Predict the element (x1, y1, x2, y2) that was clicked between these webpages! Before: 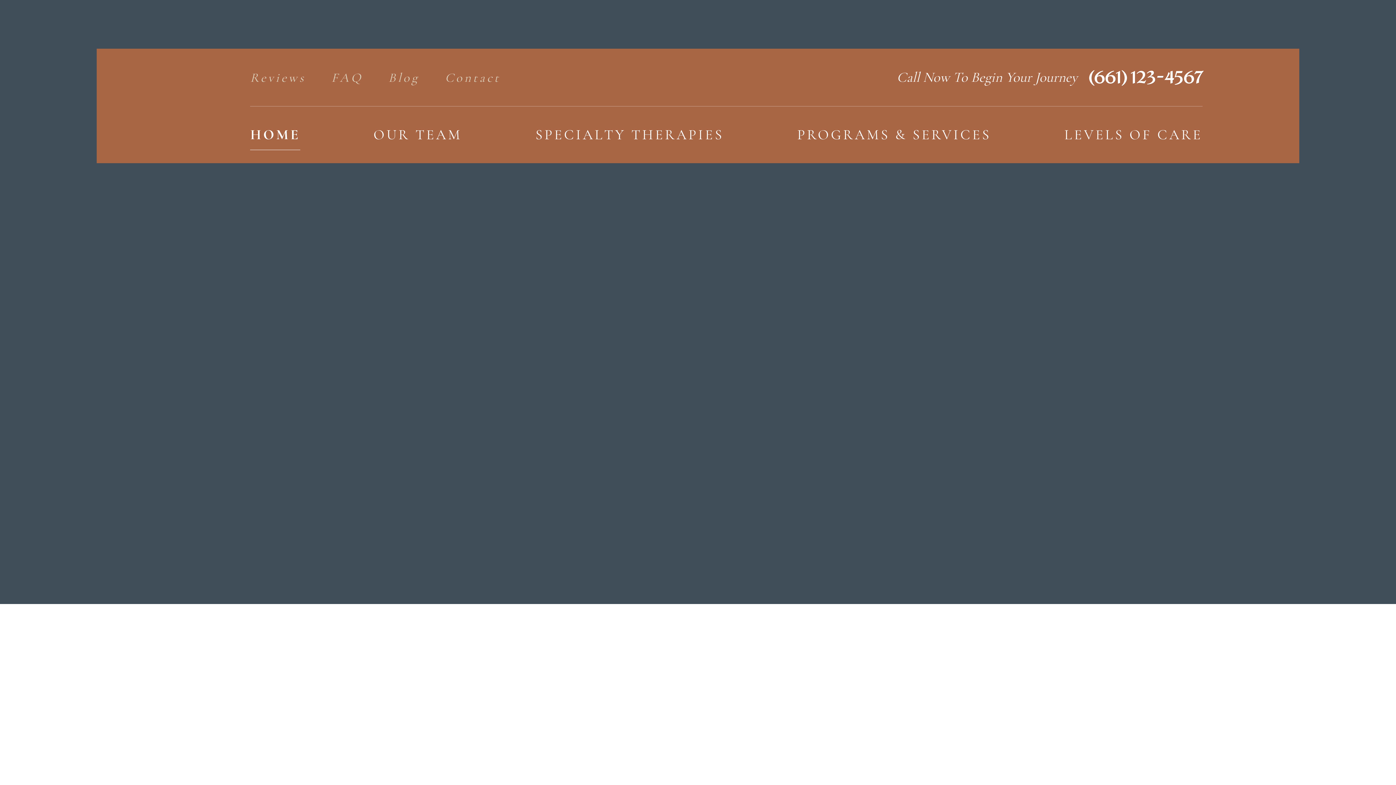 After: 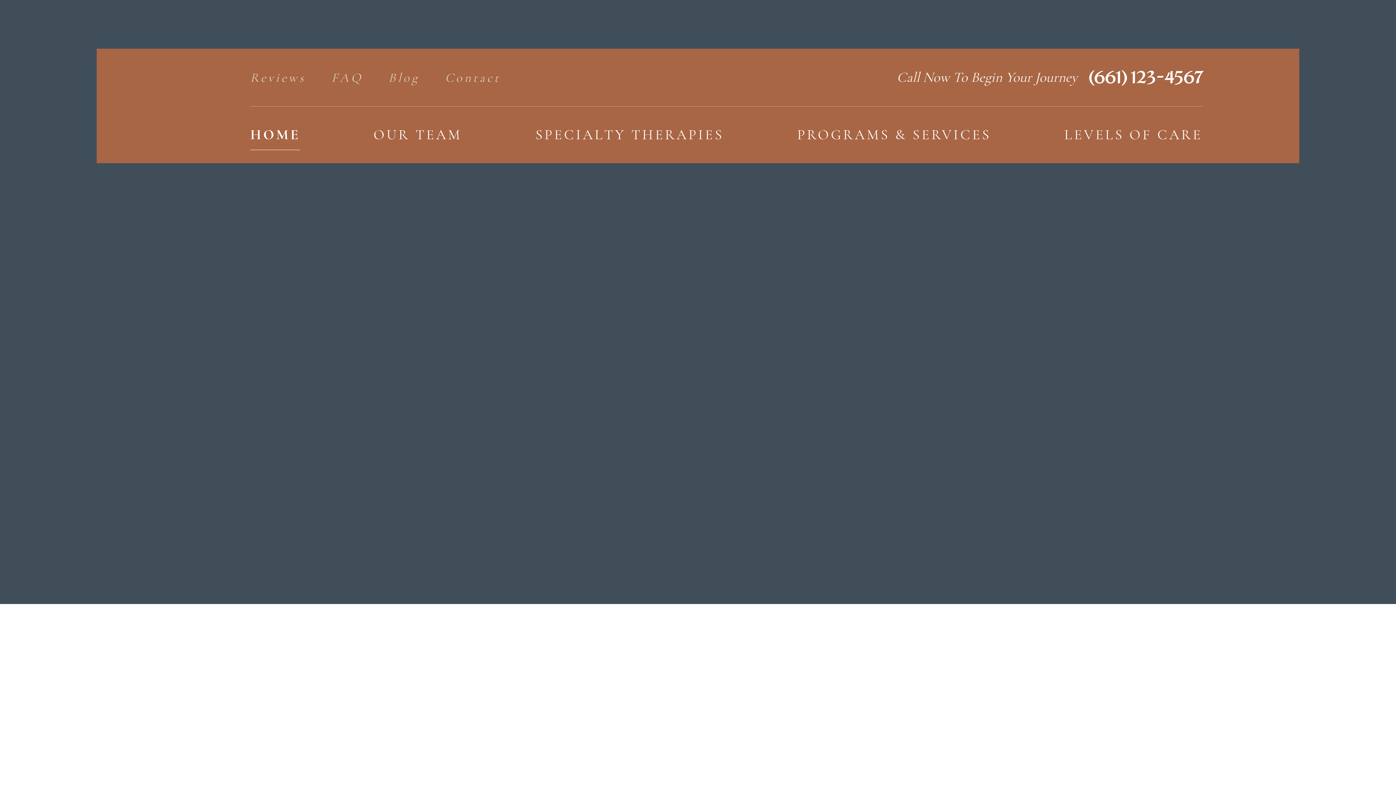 Action: label: (661) 123-4567 bbox: (1089, 57, 1202, 97)